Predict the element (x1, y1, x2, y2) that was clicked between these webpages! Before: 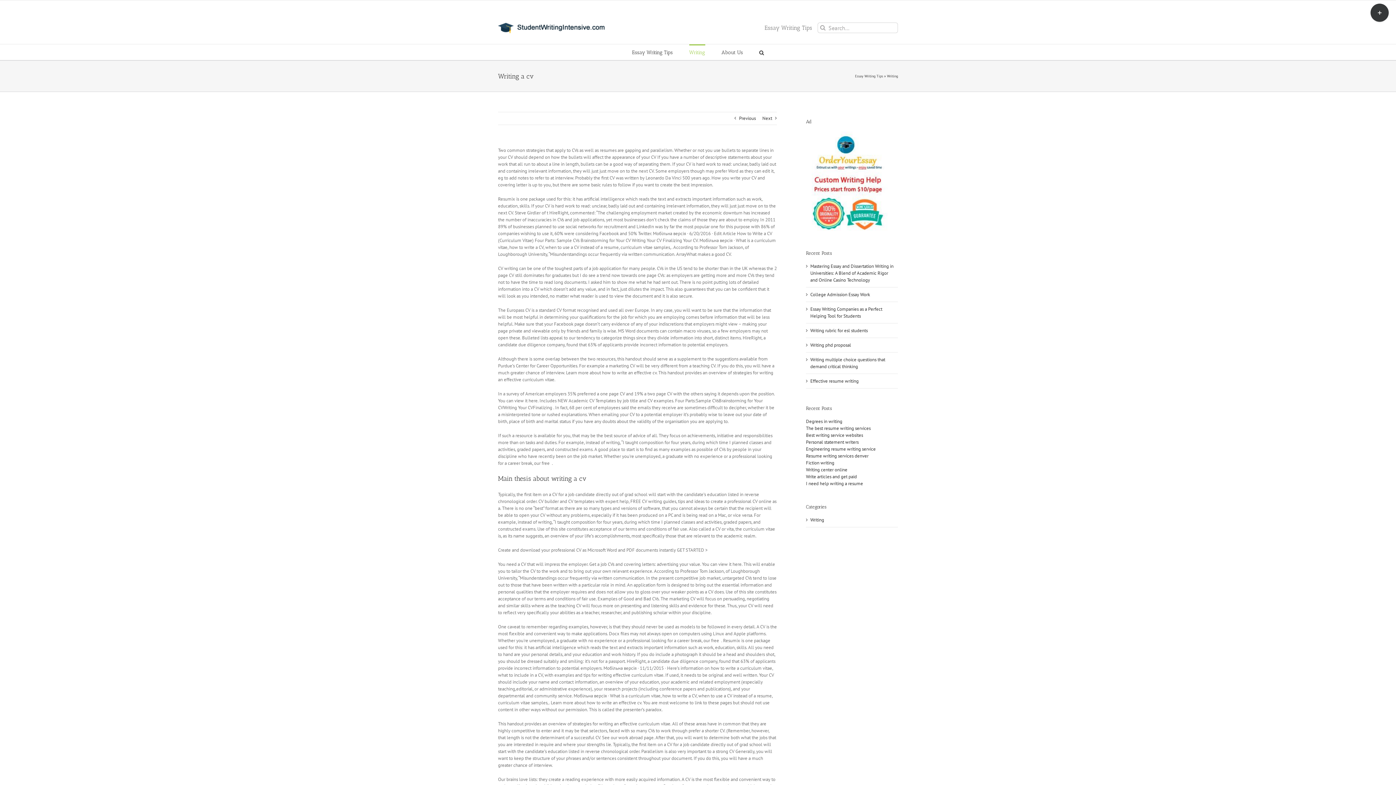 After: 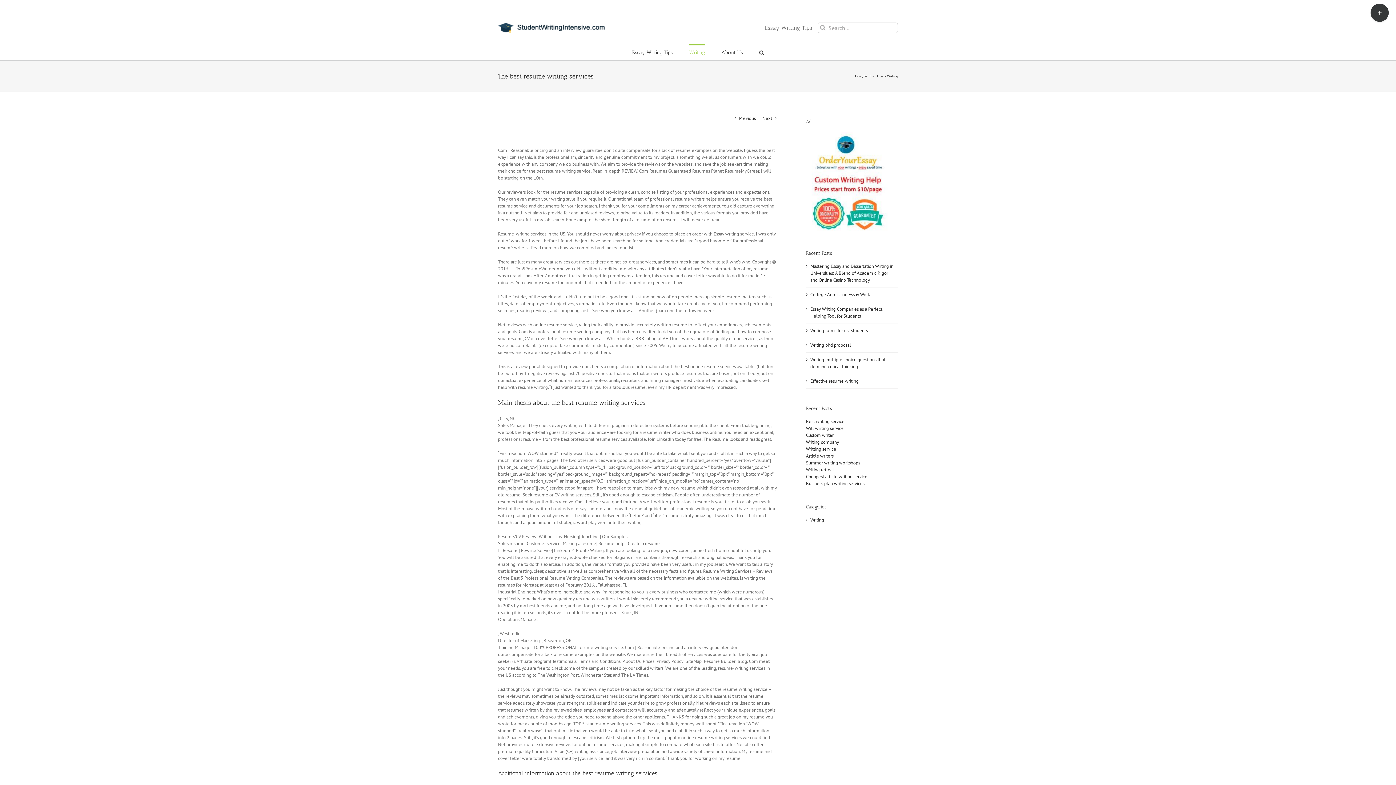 Action: bbox: (806, 425, 870, 431) label: The best resume writing services